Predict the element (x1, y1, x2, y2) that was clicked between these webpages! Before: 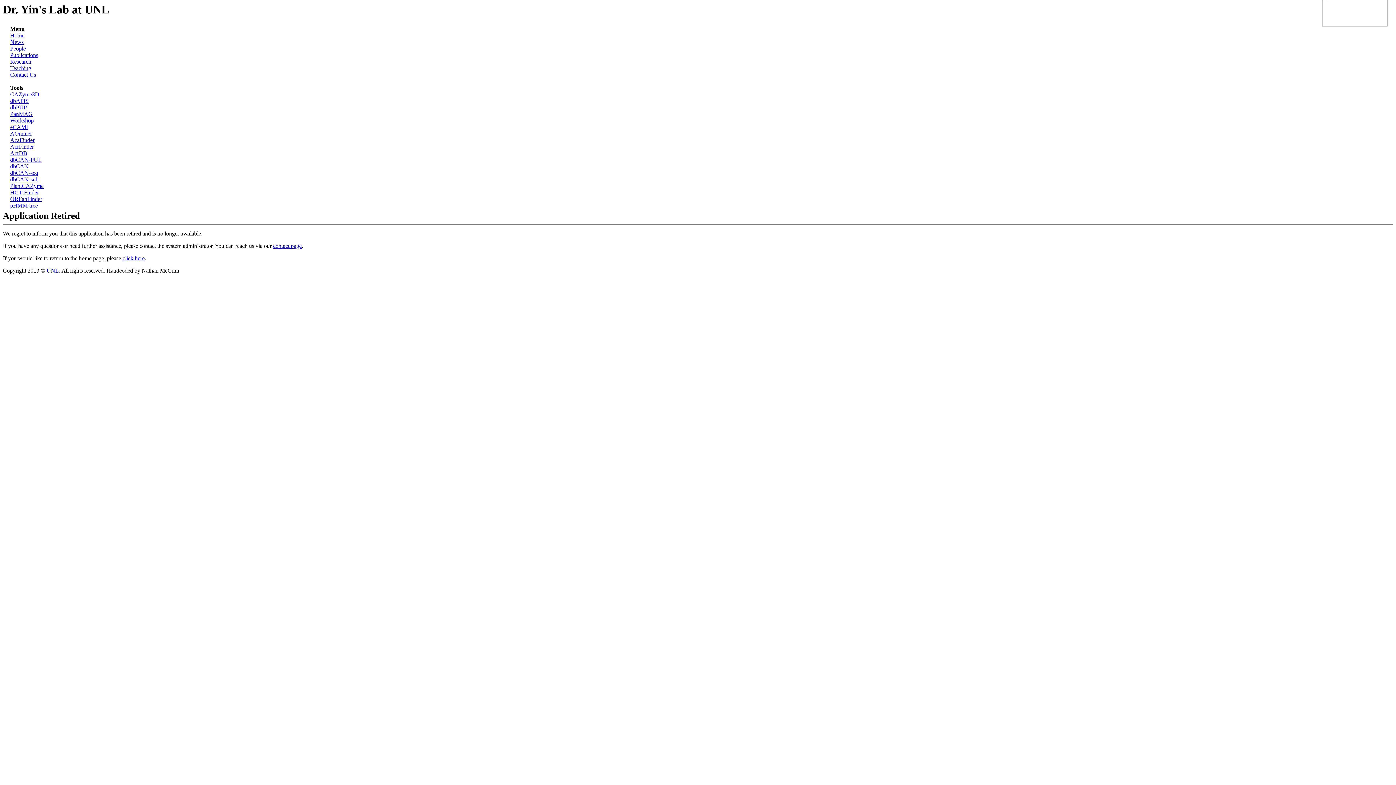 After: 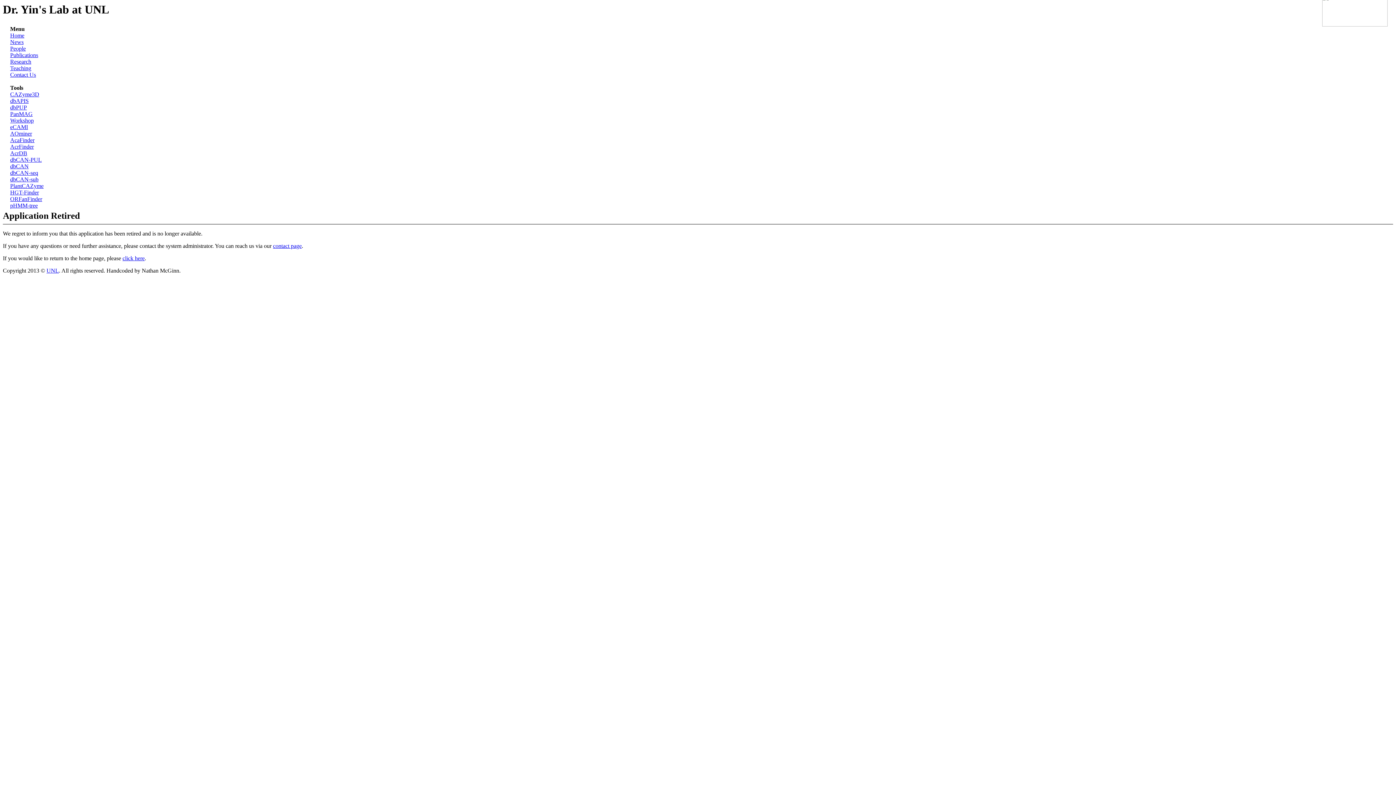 Action: bbox: (10, 150, 27, 156) label: AcrDB